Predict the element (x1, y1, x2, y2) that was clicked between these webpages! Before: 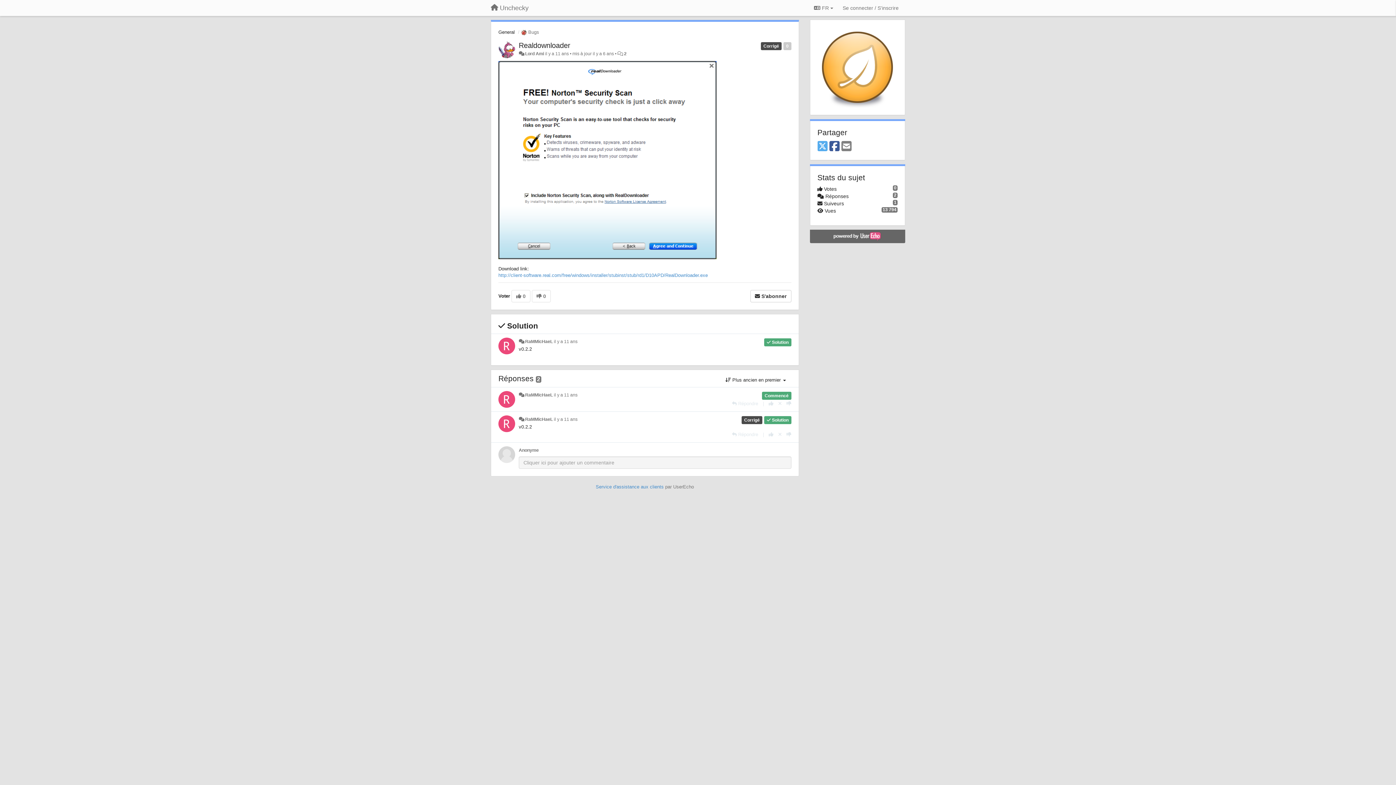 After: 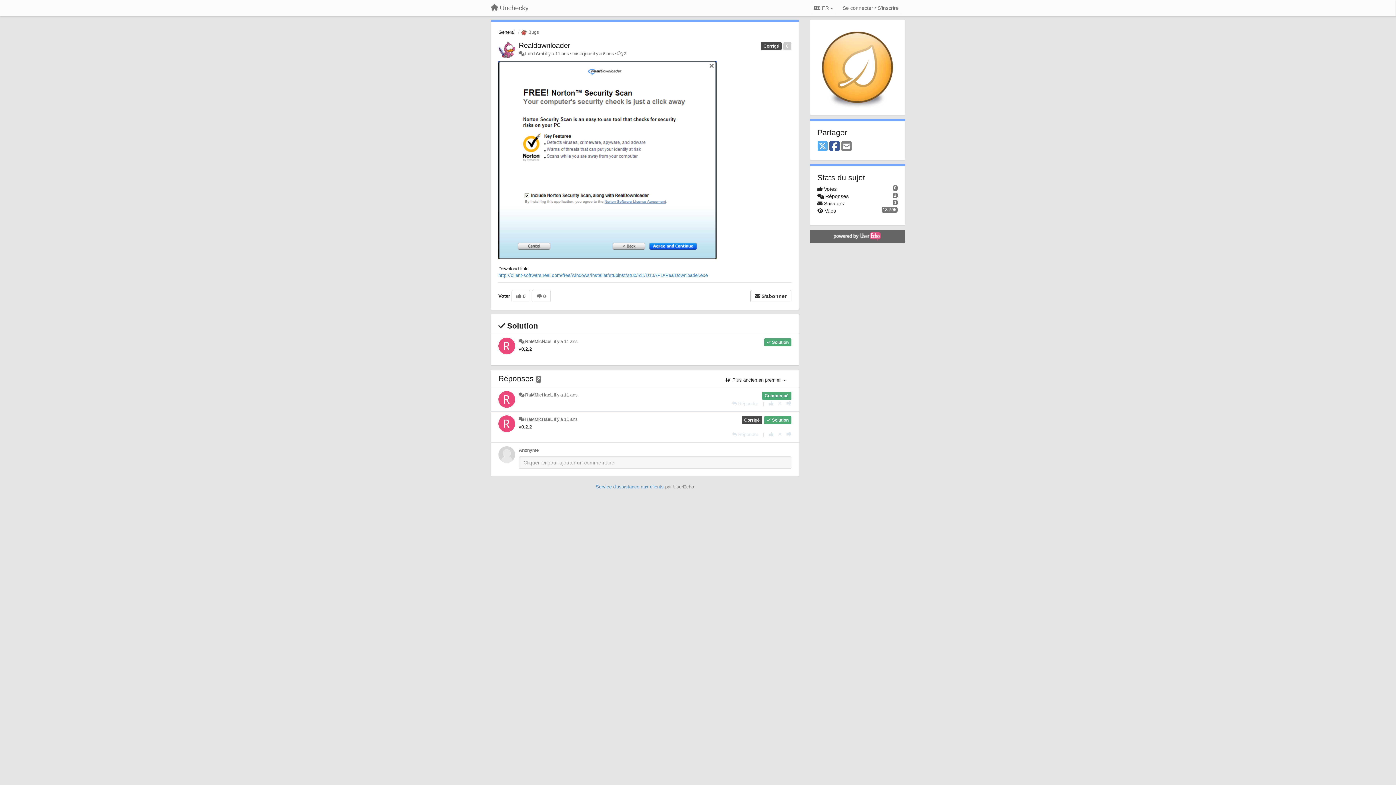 Action: label: Realdownloader bbox: (518, 41, 570, 49)